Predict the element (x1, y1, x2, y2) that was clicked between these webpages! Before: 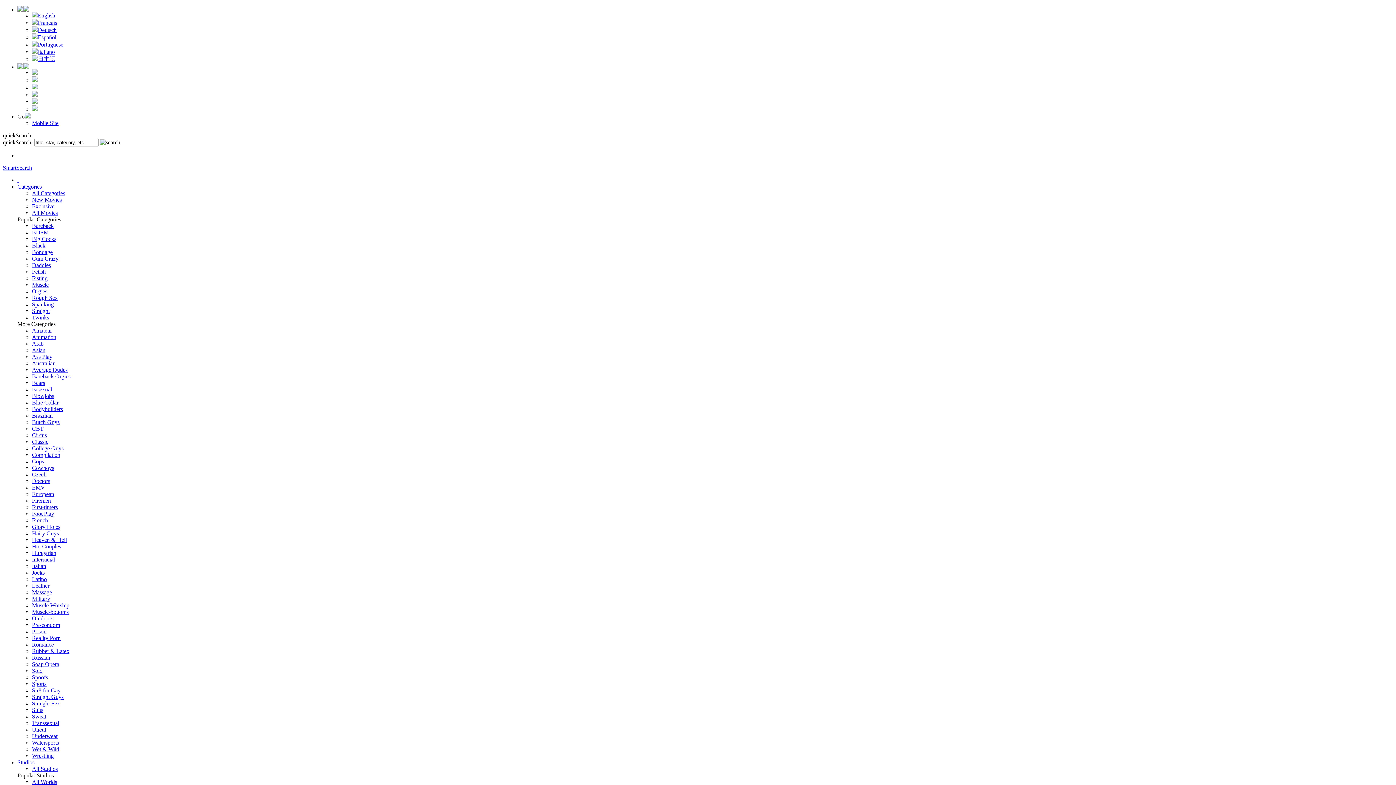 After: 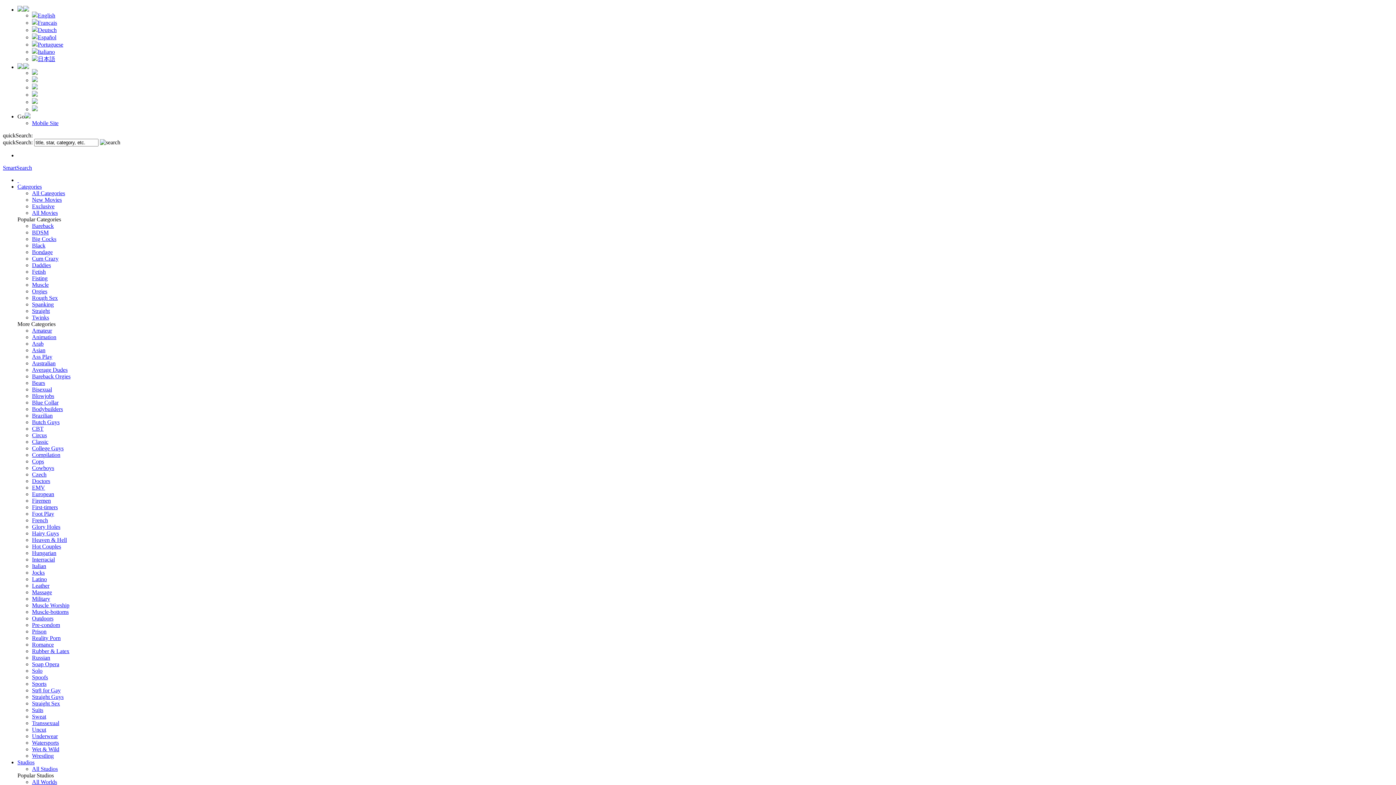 Action: bbox: (32, 91, 37, 97)